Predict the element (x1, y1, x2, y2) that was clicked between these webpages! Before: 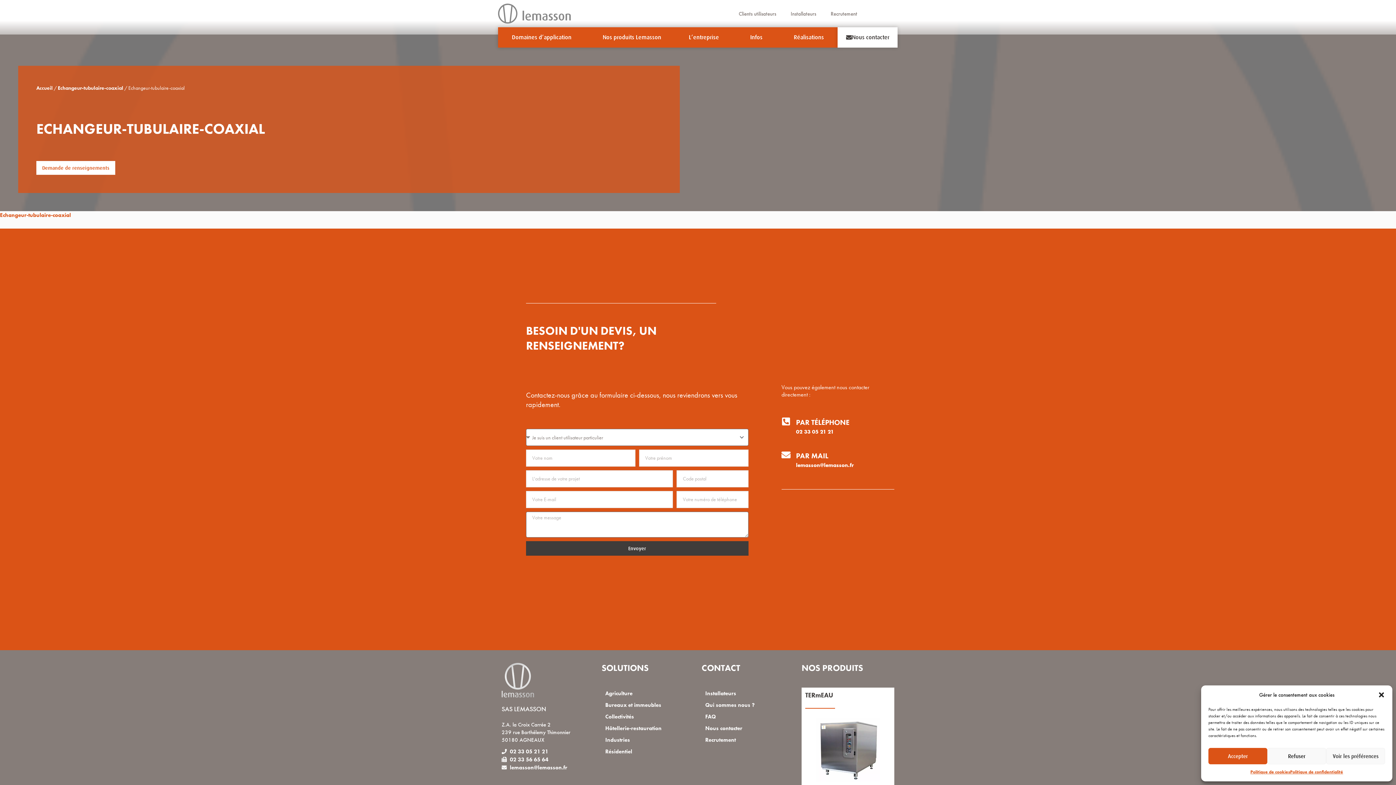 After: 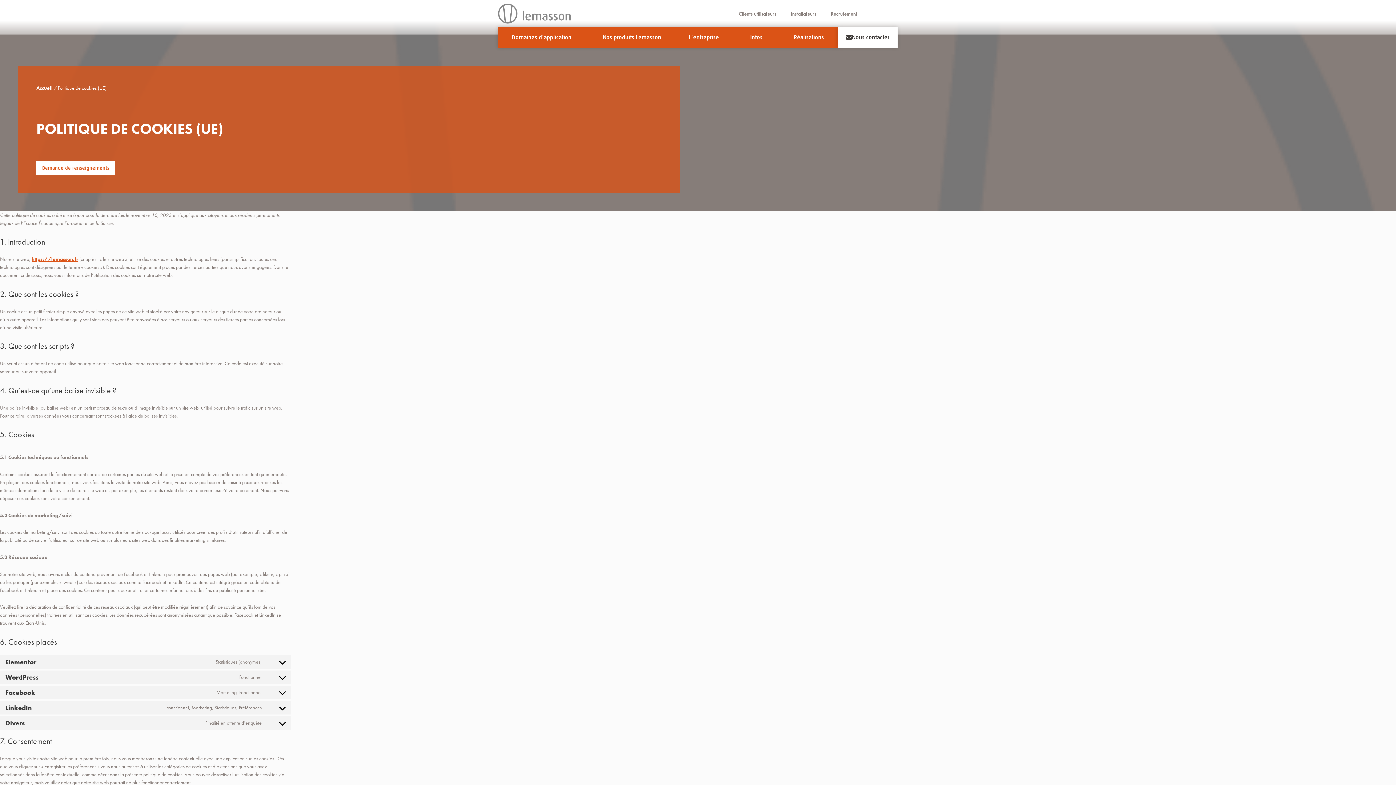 Action: label: Politique de cookies bbox: (1250, 768, 1290, 776)